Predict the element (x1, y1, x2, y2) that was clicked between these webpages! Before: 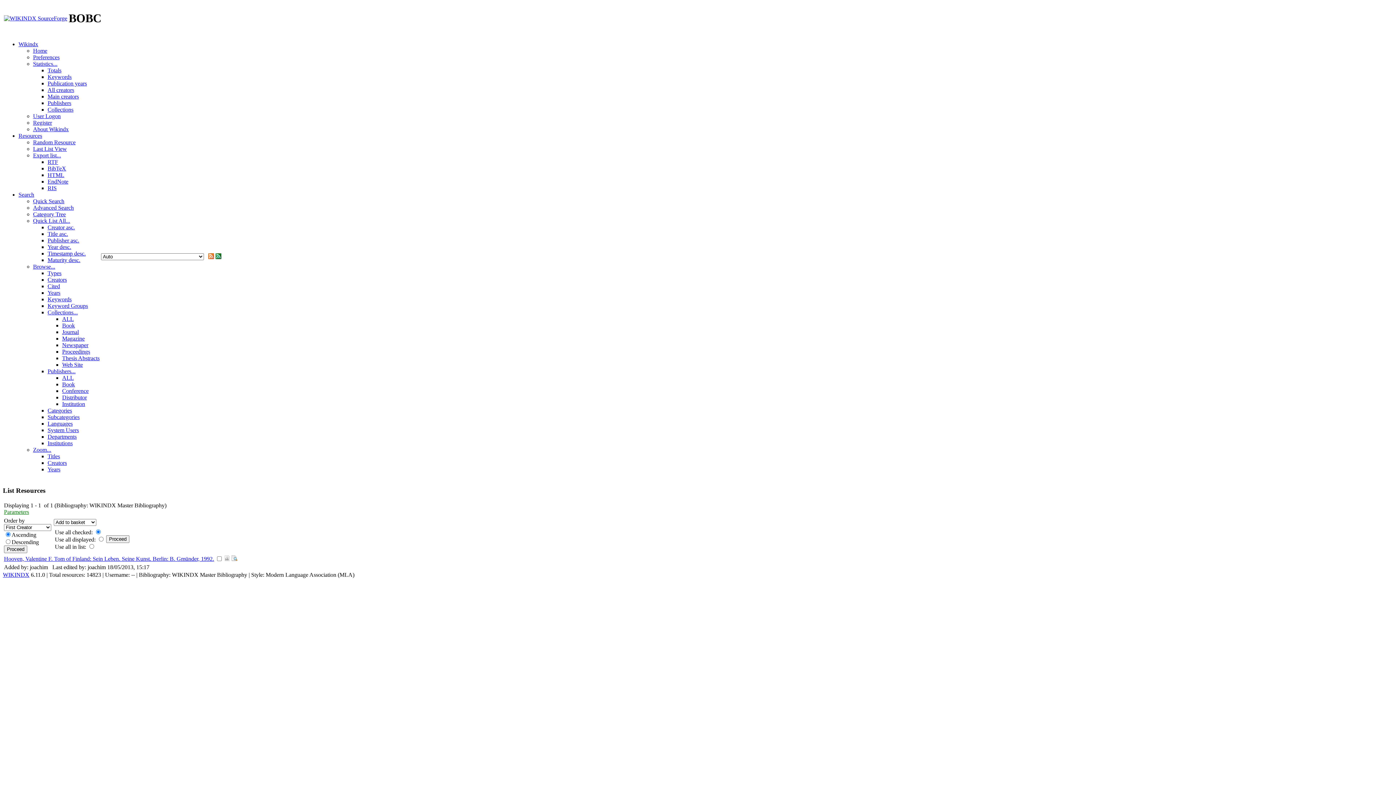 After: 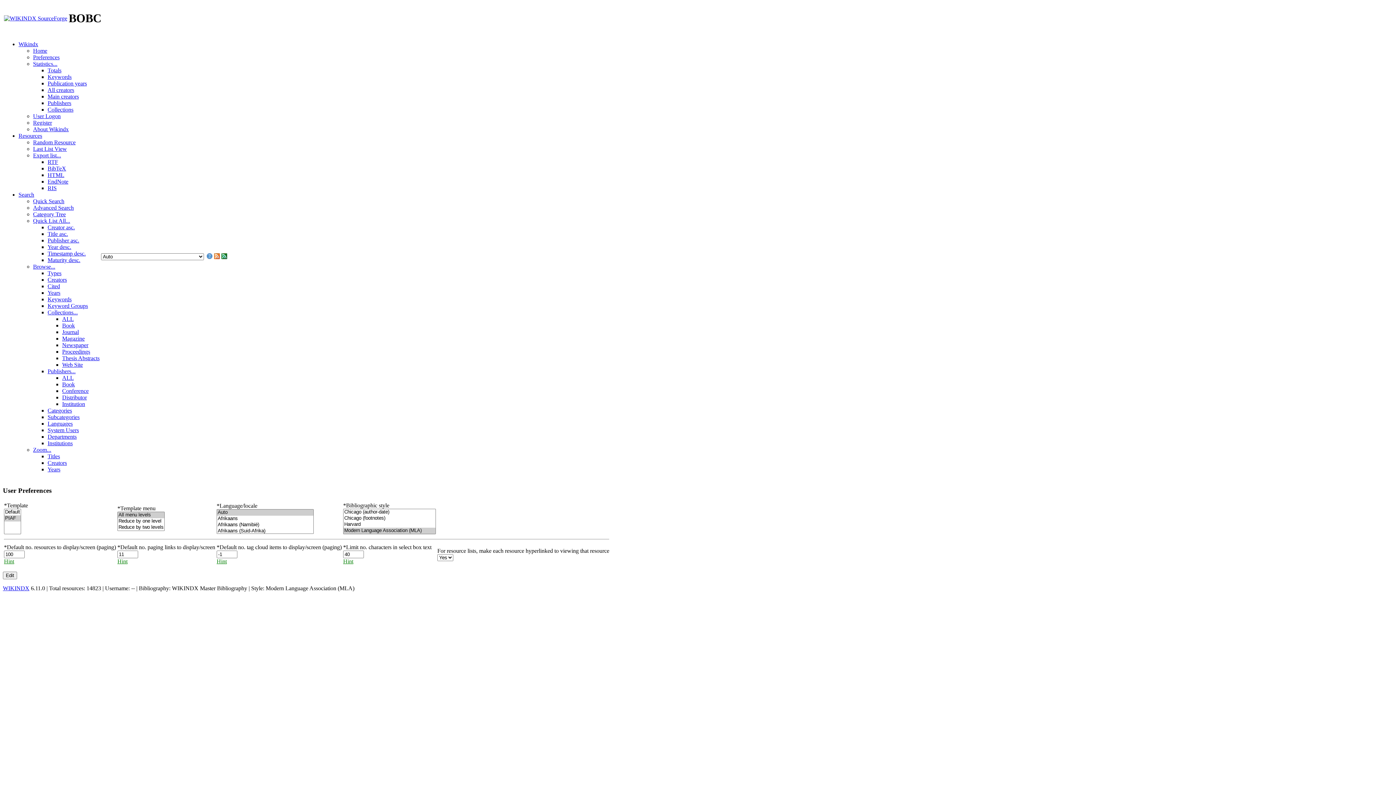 Action: bbox: (33, 54, 59, 60) label: Preferences